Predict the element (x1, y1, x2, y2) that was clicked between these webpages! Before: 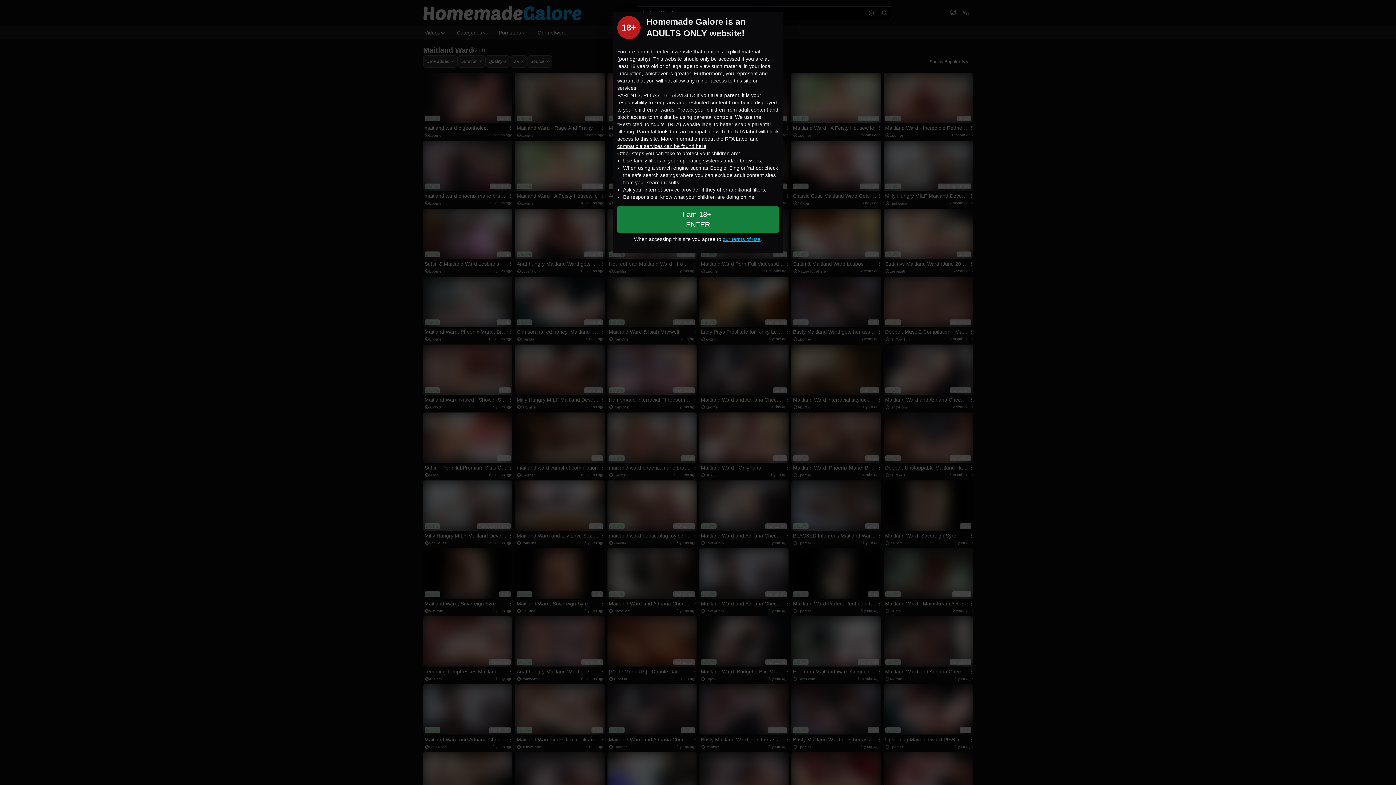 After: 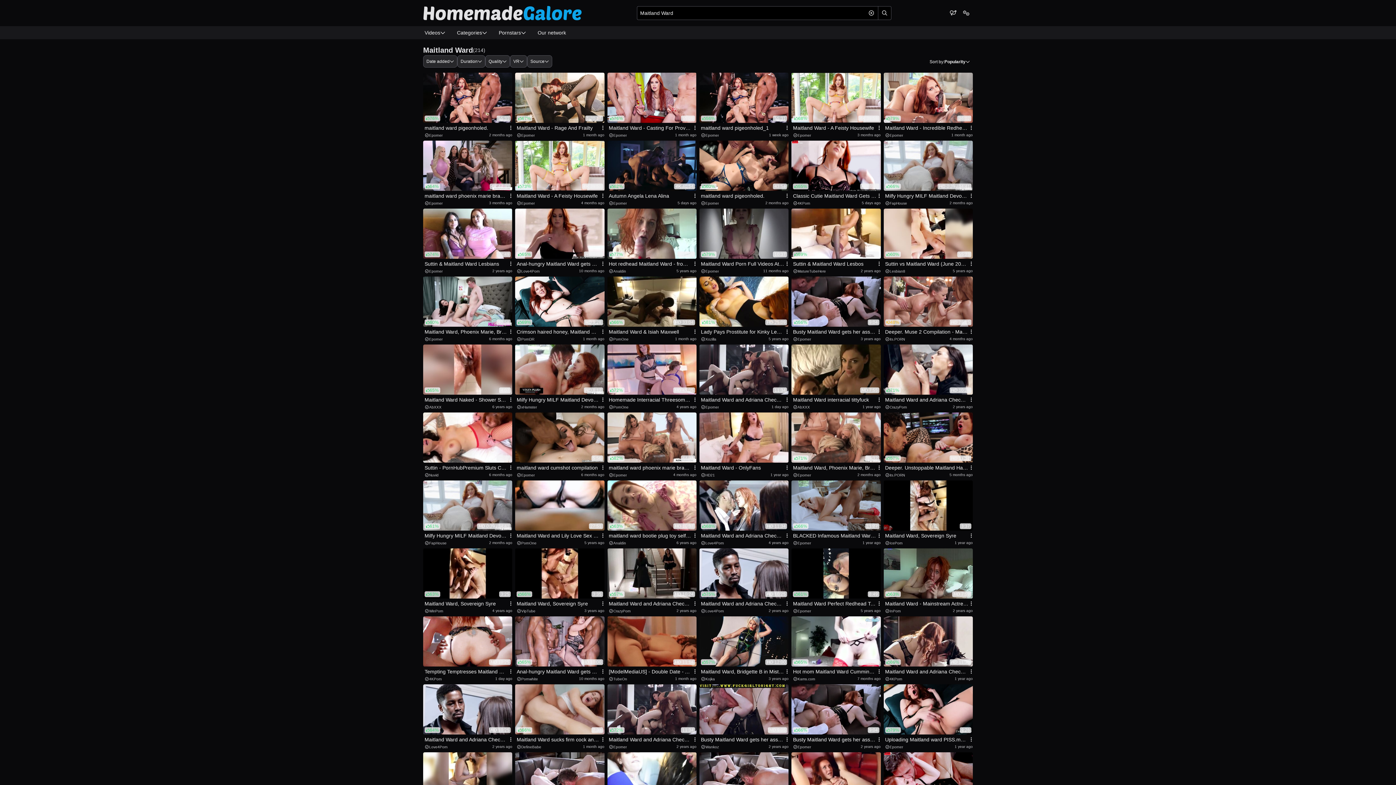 Action: bbox: (617, 206, 778, 232) label: Close splashpage